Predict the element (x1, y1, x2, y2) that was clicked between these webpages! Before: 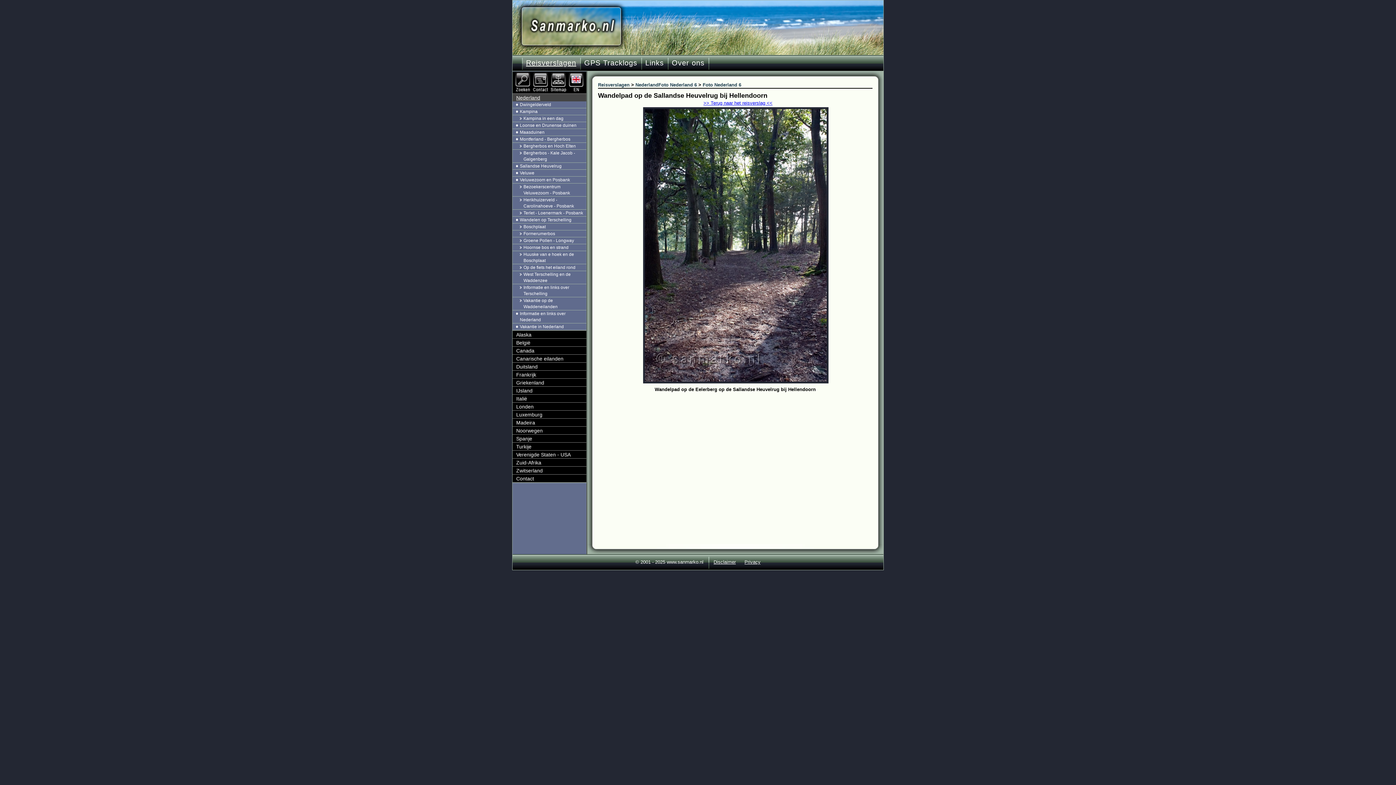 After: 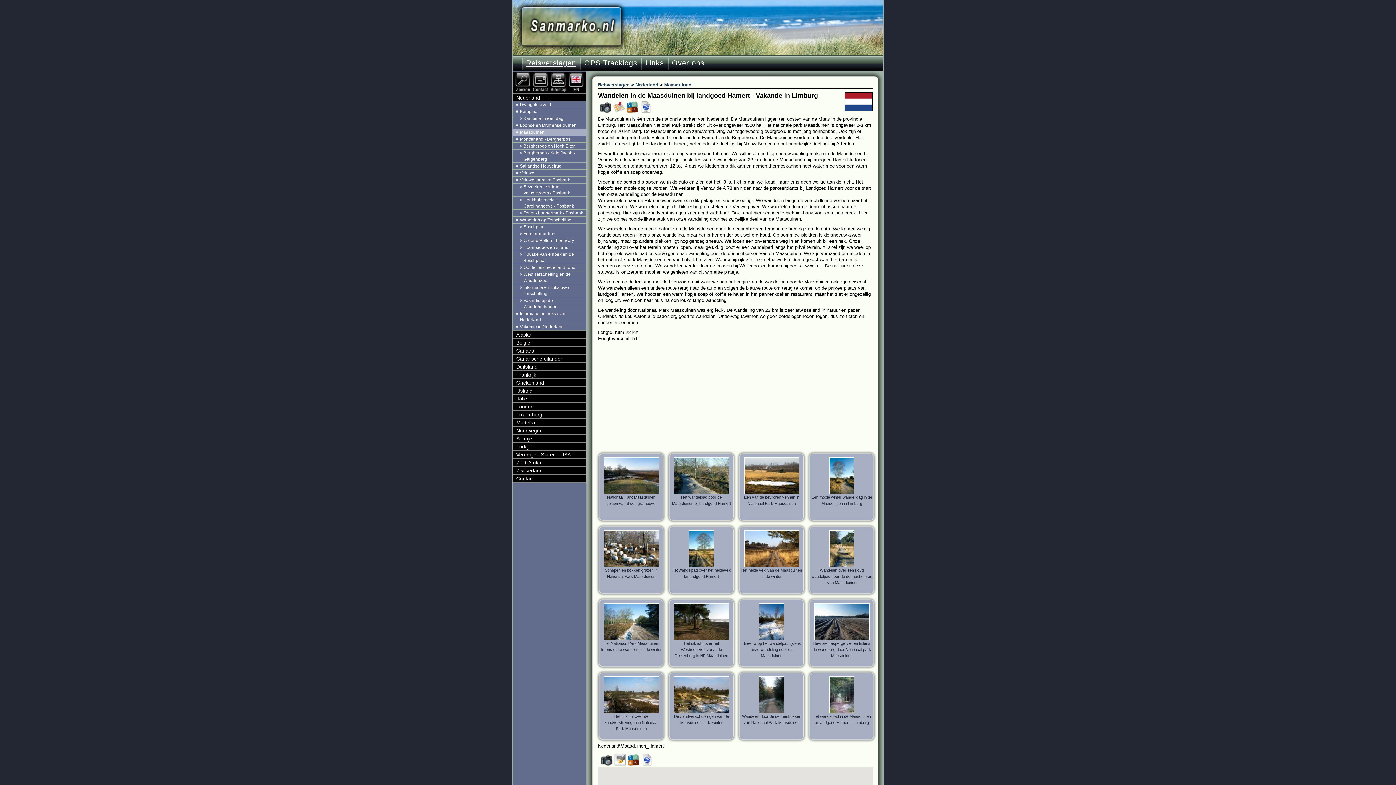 Action: bbox: (512, 129, 586, 135) label: Maasduinen